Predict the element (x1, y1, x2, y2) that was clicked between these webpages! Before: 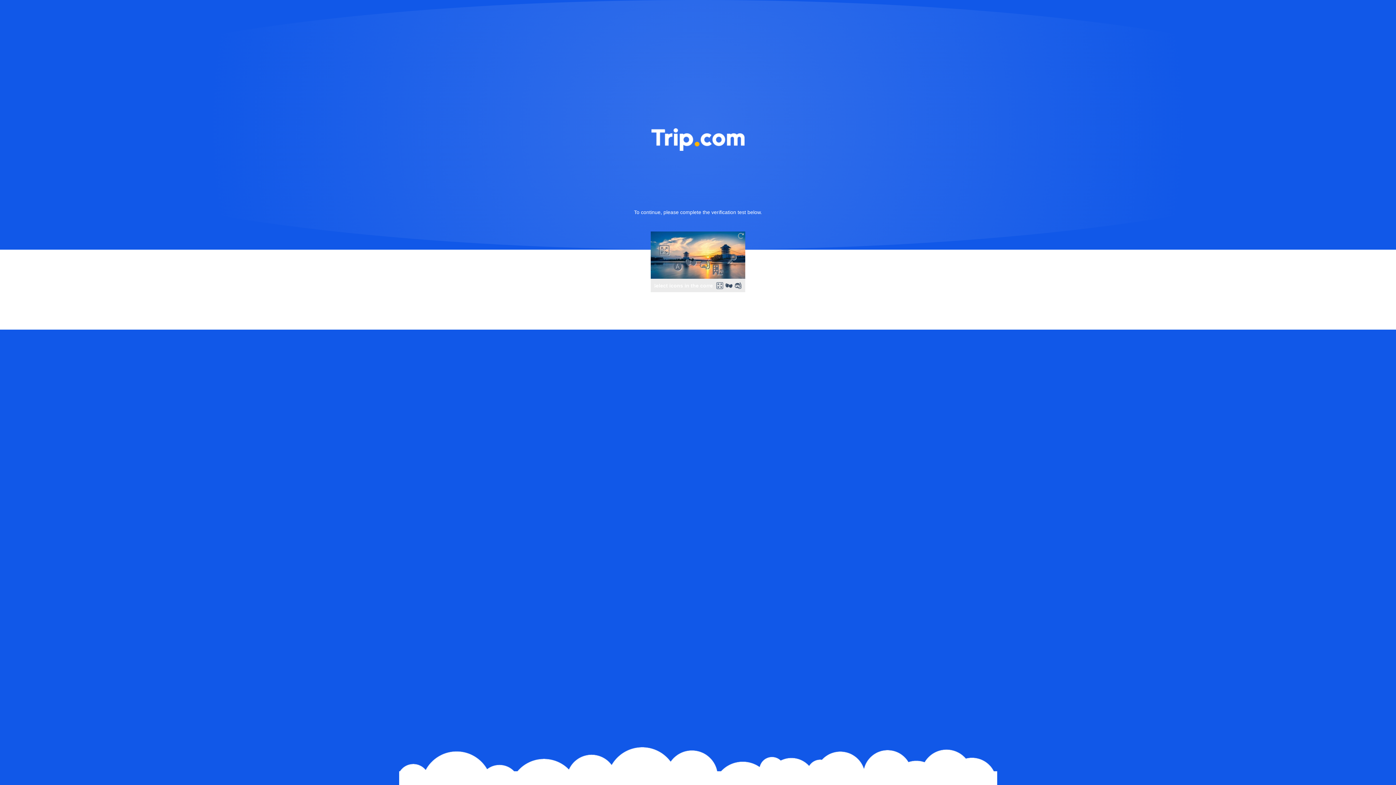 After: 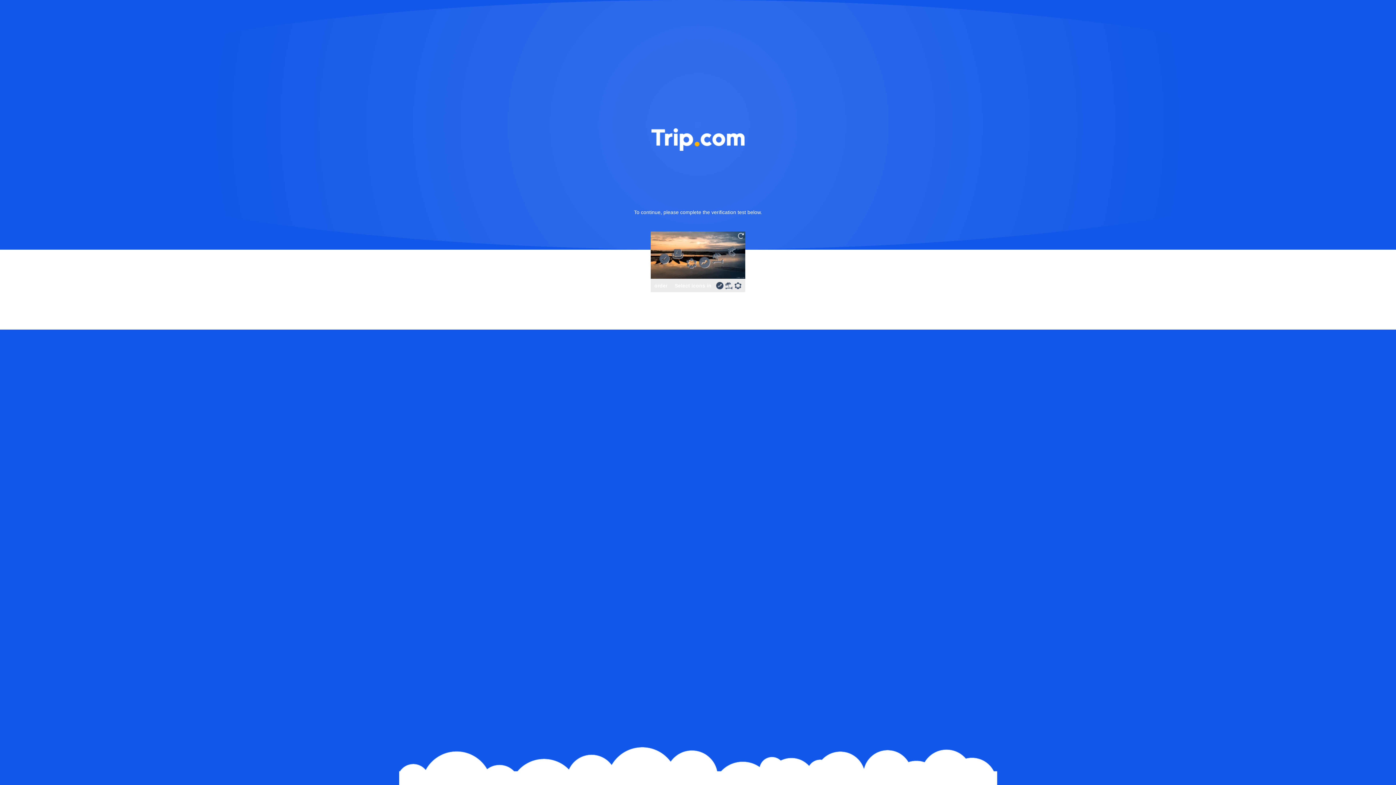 Action: bbox: (736, 231, 745, 240)